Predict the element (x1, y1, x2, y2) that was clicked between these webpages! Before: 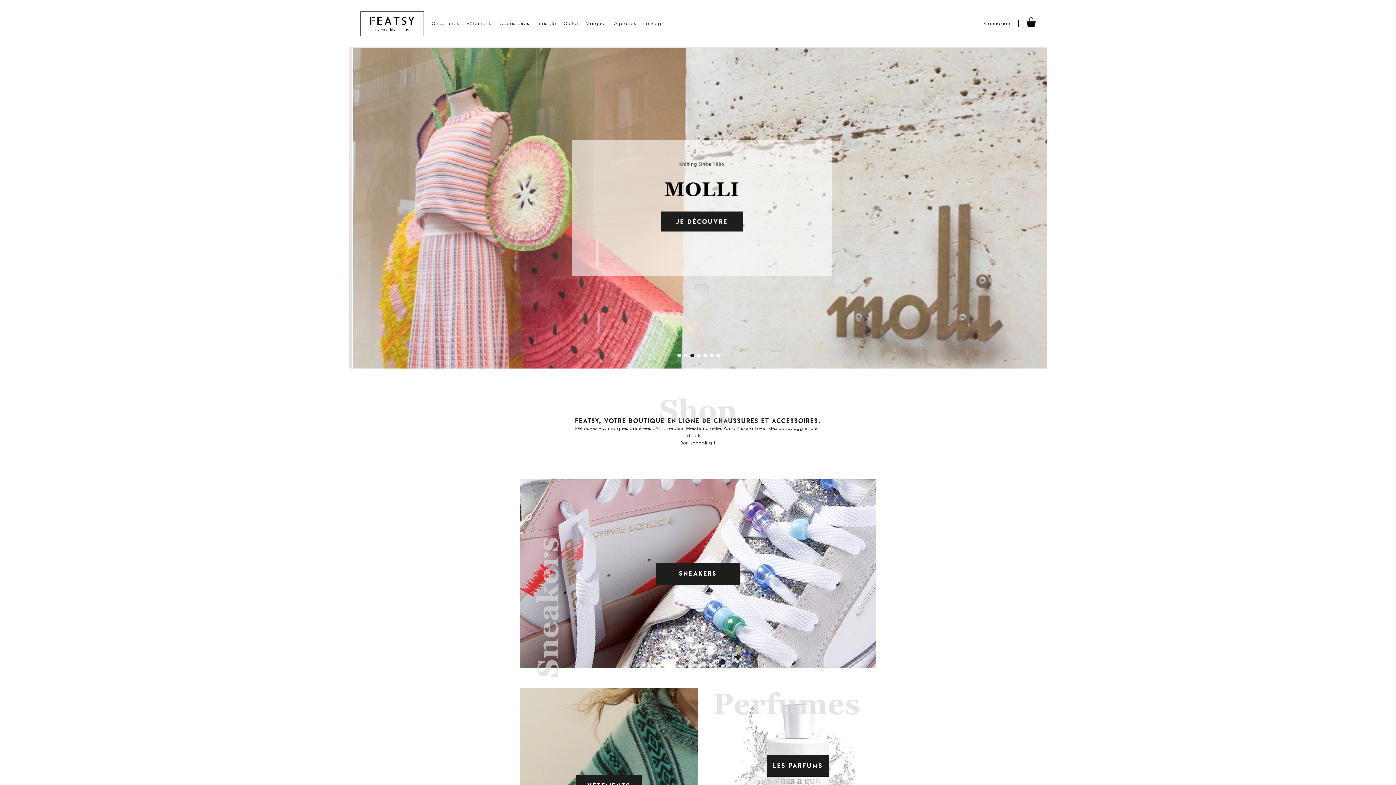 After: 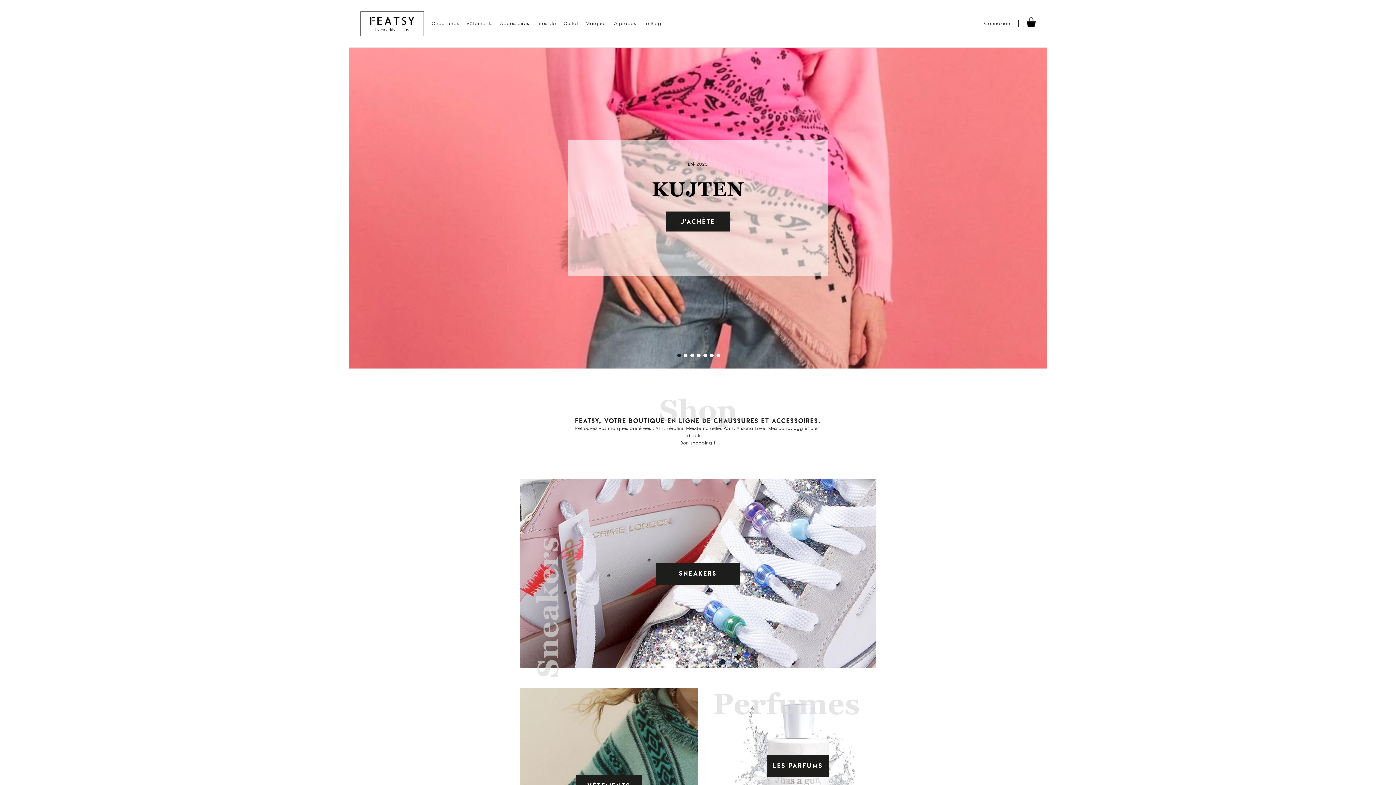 Action: bbox: (675, 349, 681, 360)